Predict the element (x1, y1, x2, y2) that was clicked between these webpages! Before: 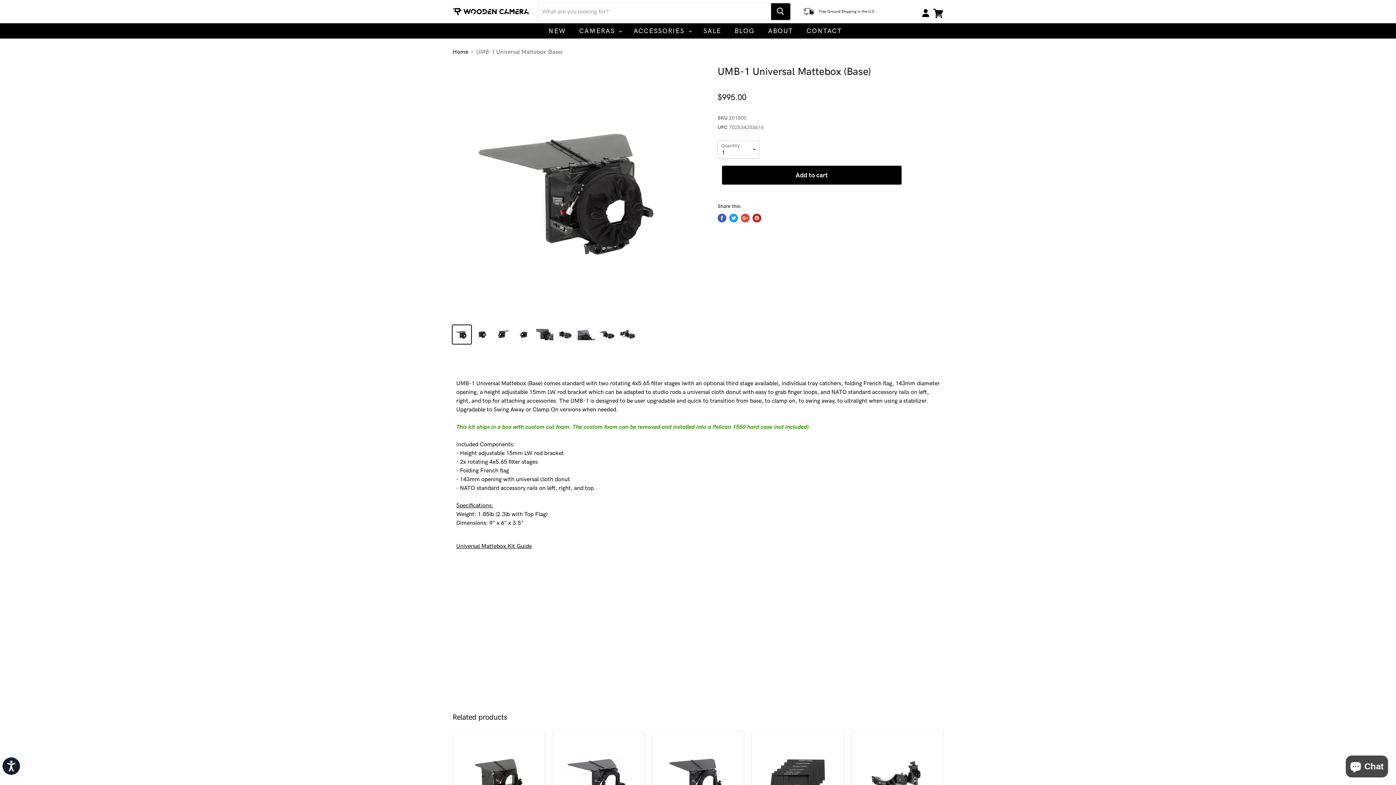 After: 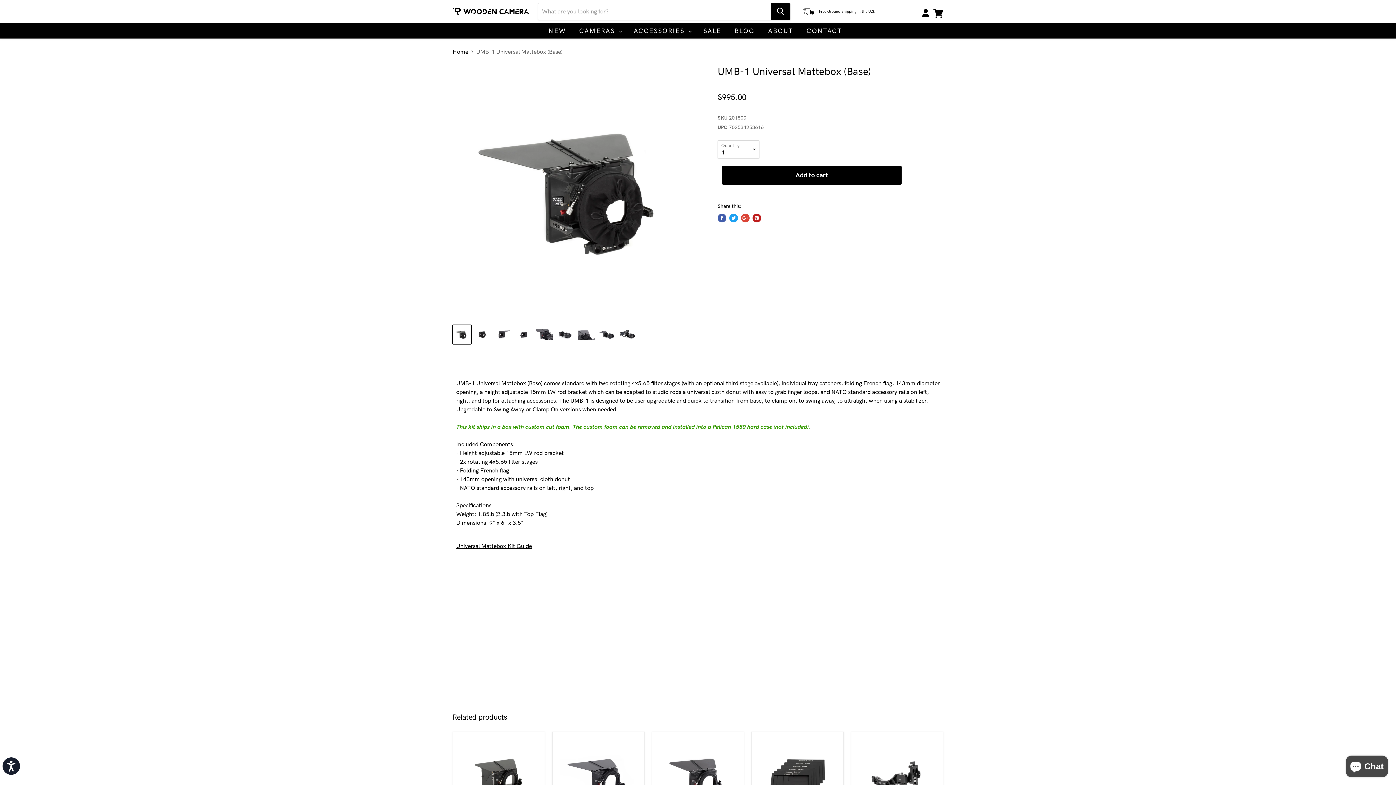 Action: label: Free Ground Shipping in the U.S. bbox: (803, 6, 875, 16)